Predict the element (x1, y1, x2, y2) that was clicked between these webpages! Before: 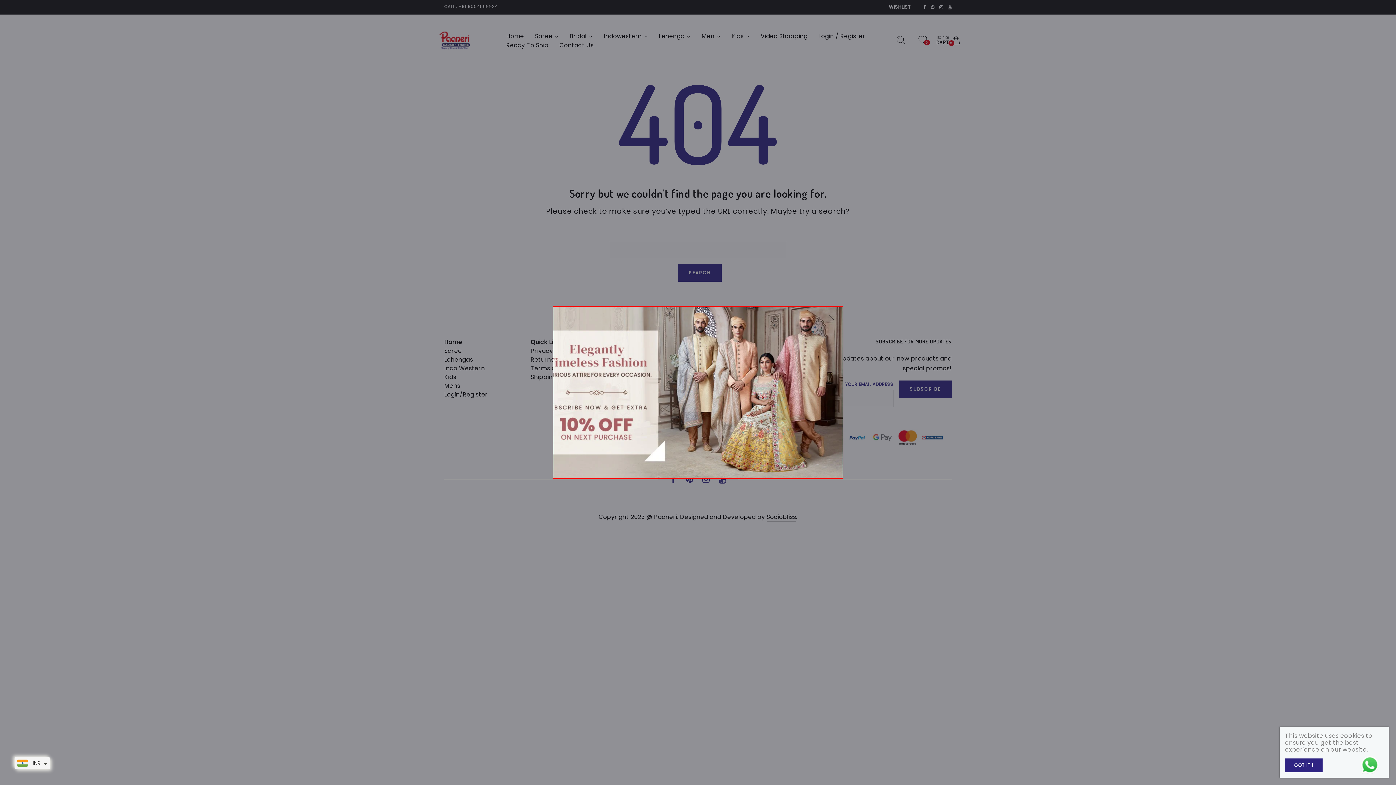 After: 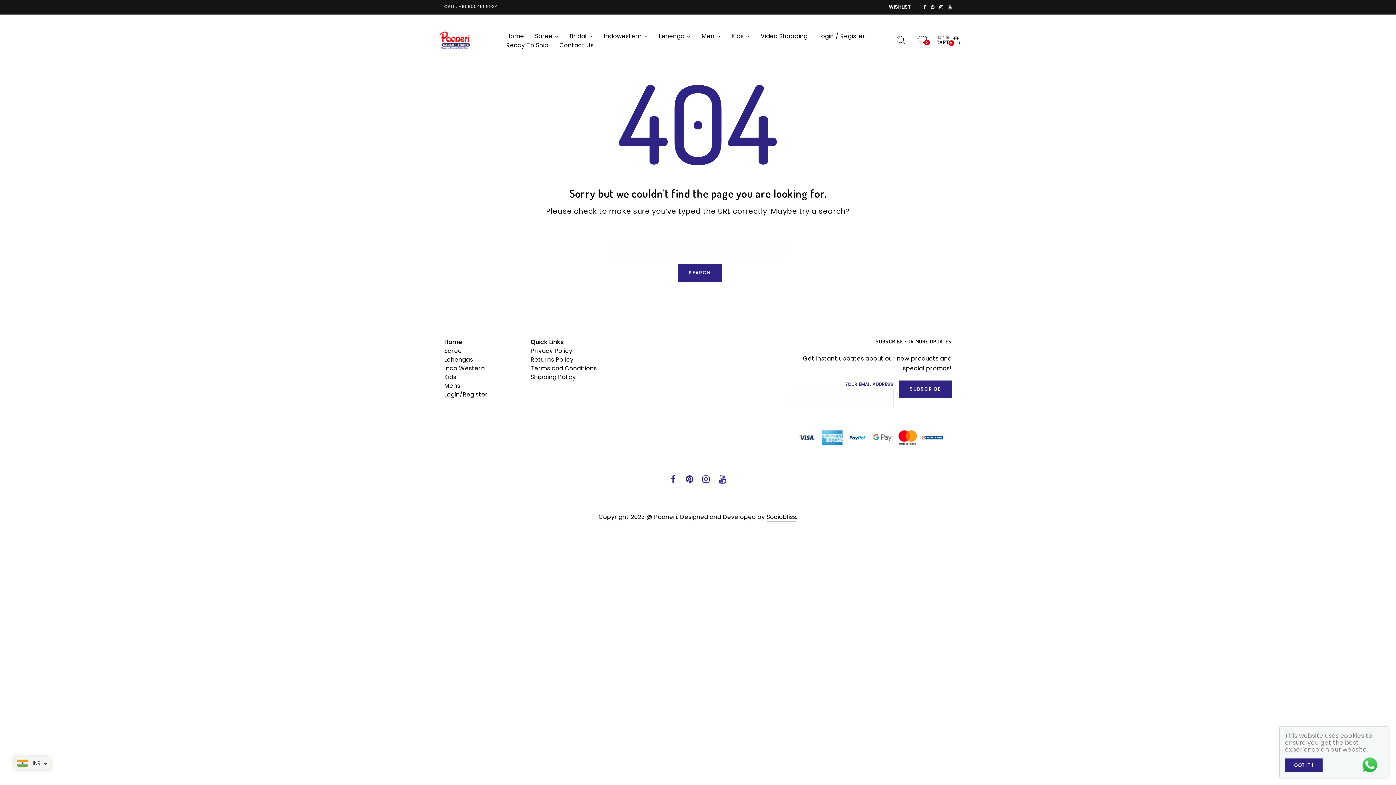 Action: bbox: (827, 313, 836, 322)